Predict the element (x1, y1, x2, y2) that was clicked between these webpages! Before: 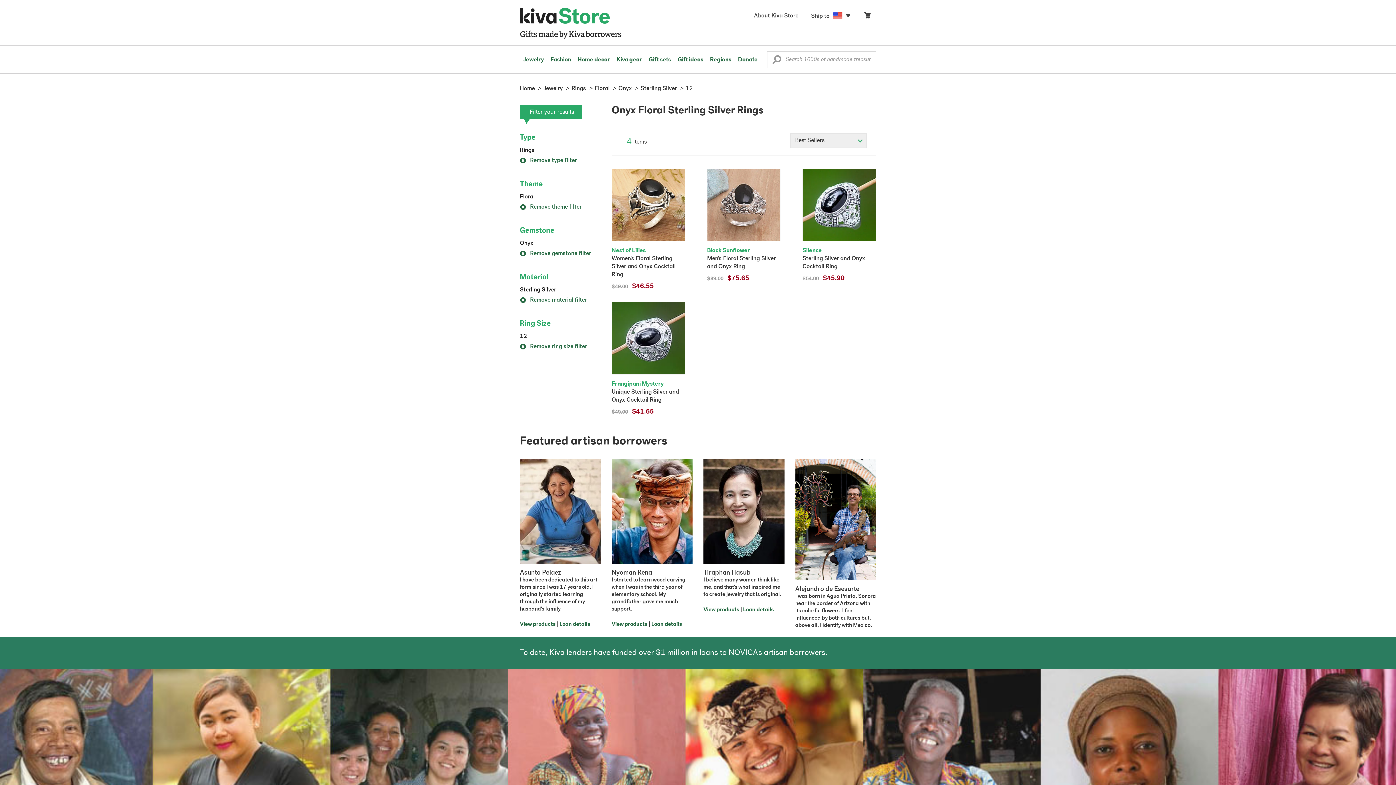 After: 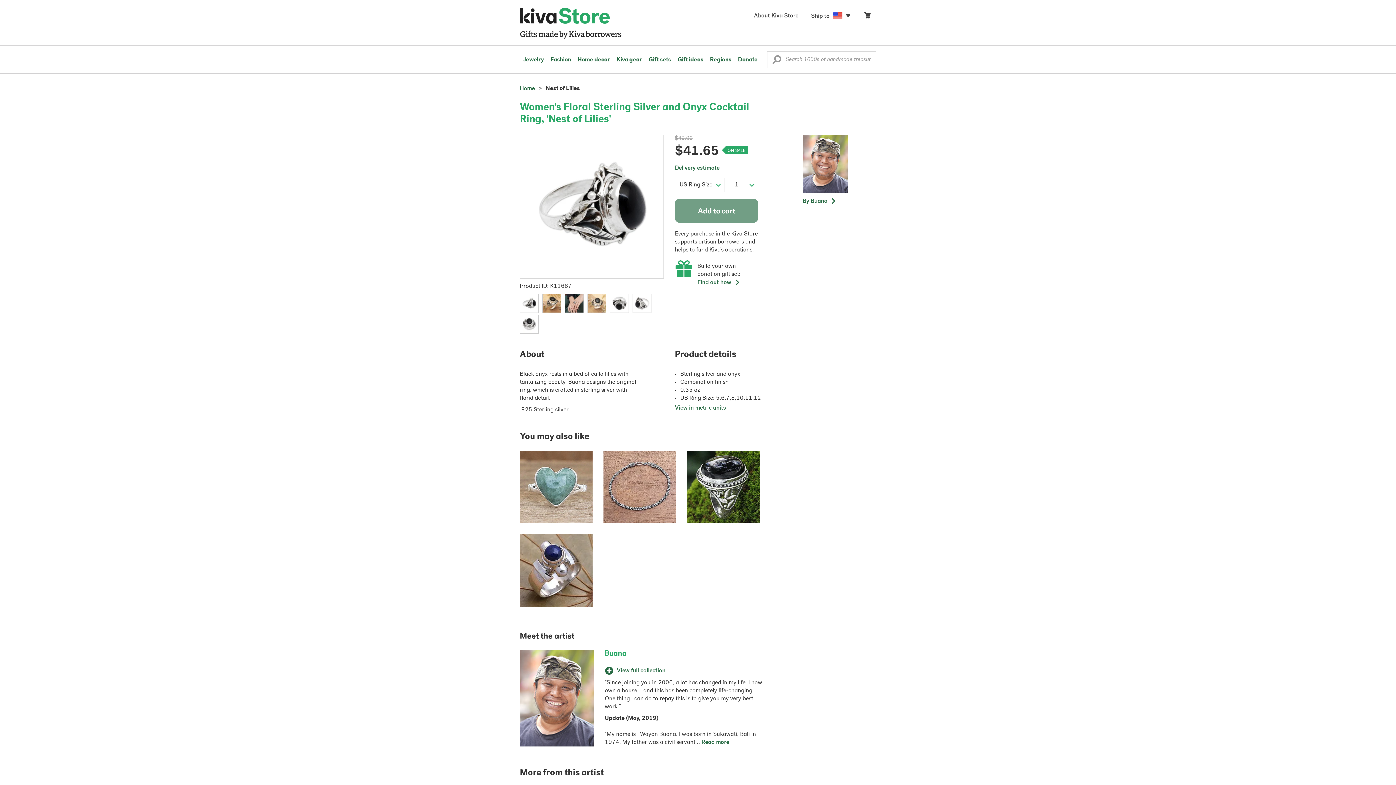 Action: label: Nest of Lilies

Women's Floral Sterling Silver and Onyx Cocktail Ring
$49.00 $46.55 bbox: (611, 168, 685, 291)